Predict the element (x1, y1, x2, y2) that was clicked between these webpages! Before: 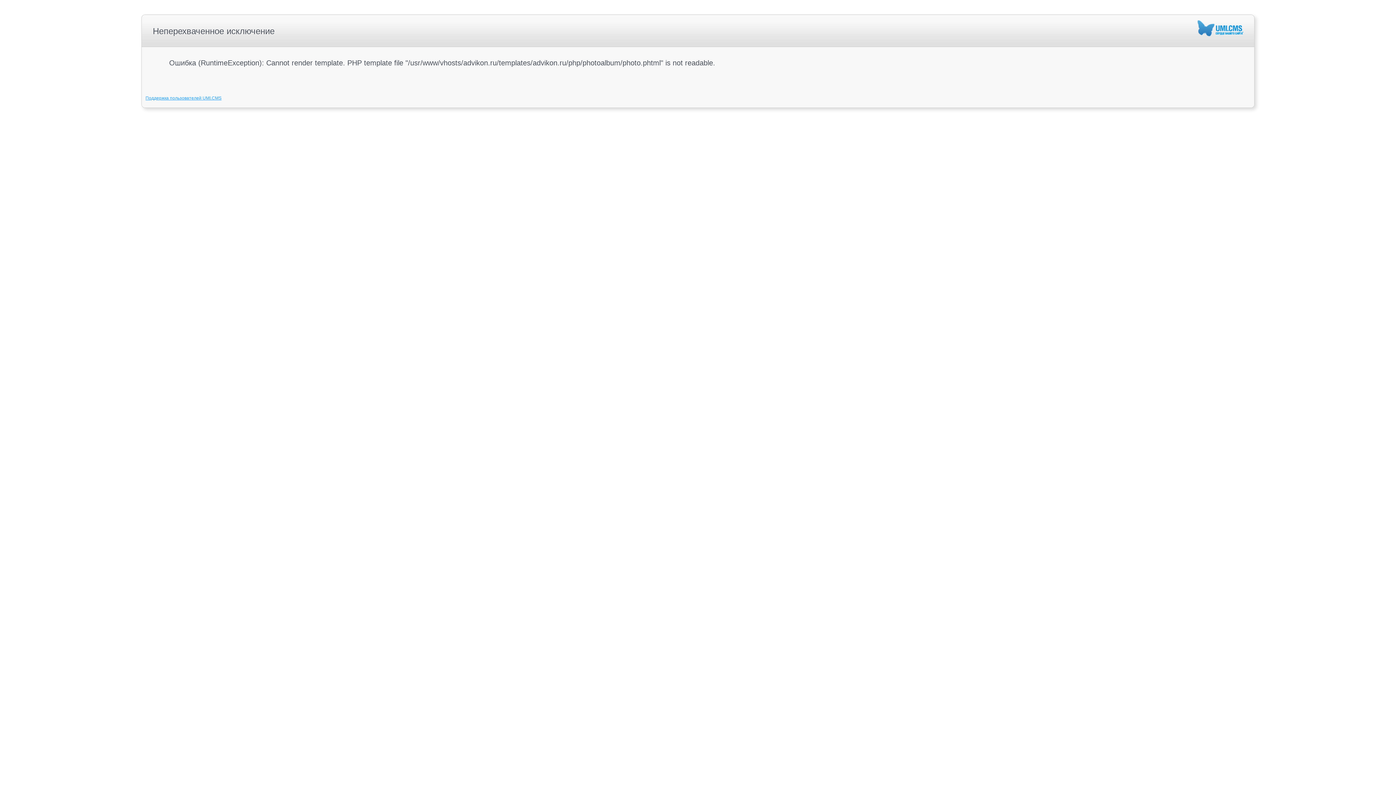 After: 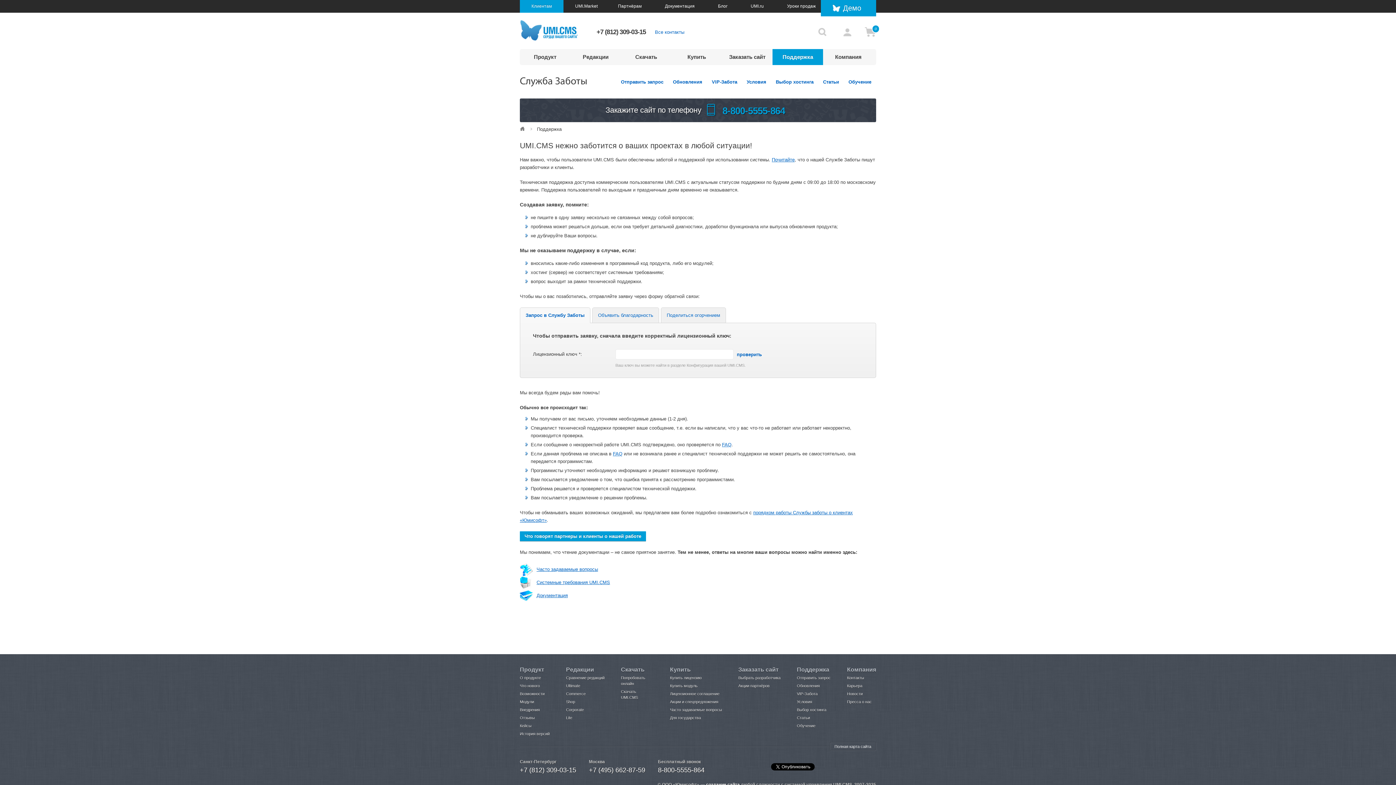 Action: label: Поддержка пользователей UMI.CMS bbox: (145, 95, 221, 100)